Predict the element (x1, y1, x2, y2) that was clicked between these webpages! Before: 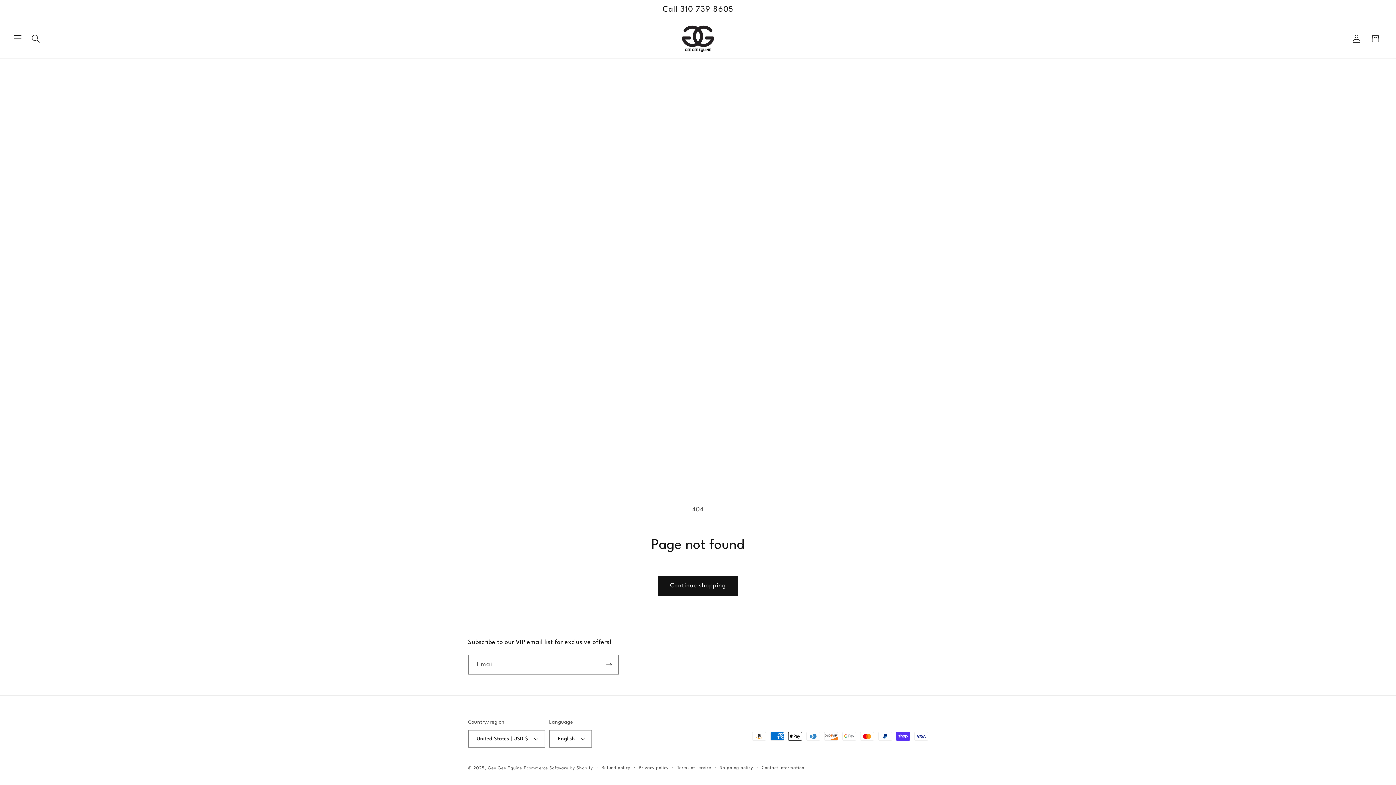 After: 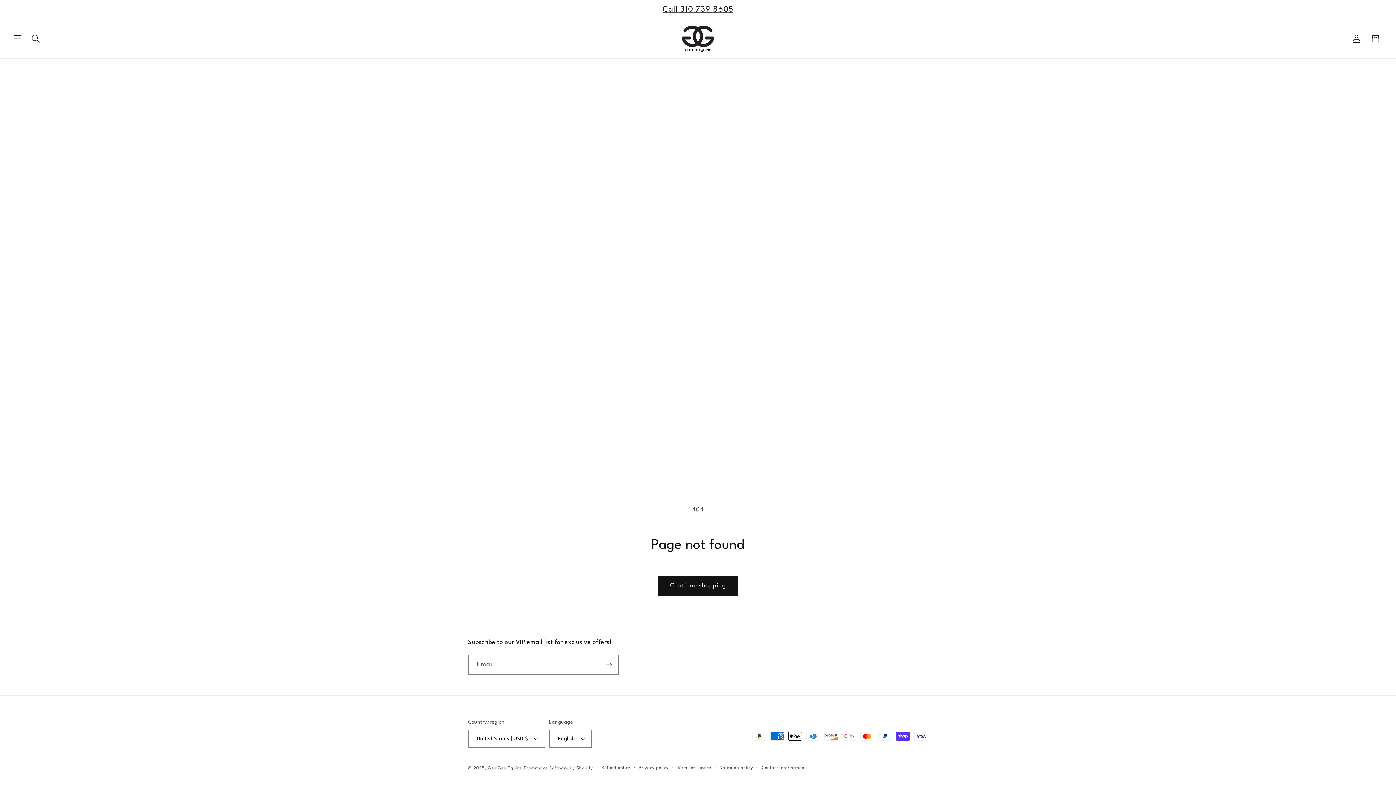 Action: bbox: (460, 0, 935, 18) label: Call 310 739 8605